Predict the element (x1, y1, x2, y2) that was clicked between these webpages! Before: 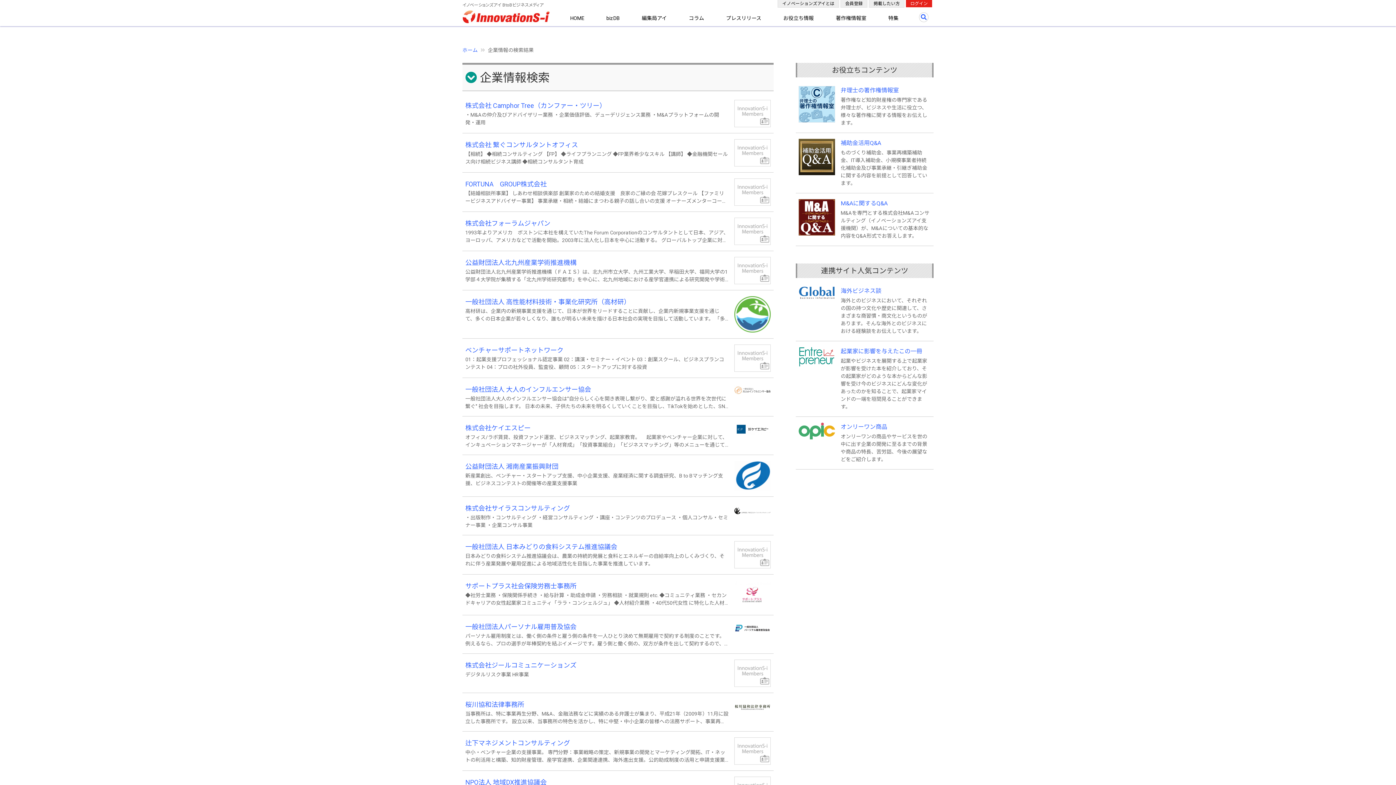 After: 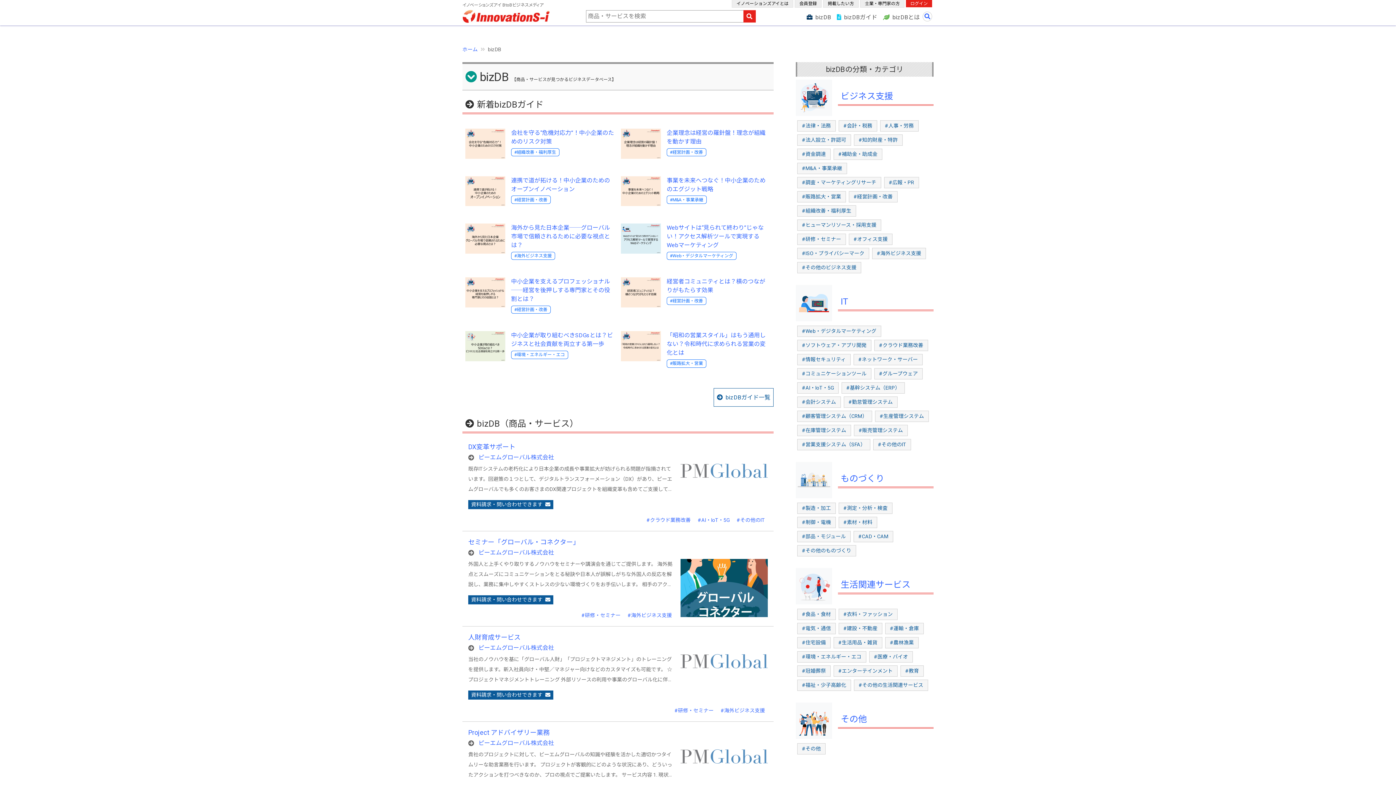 Action: bbox: (603, 10, 622, 26) label: bizDB